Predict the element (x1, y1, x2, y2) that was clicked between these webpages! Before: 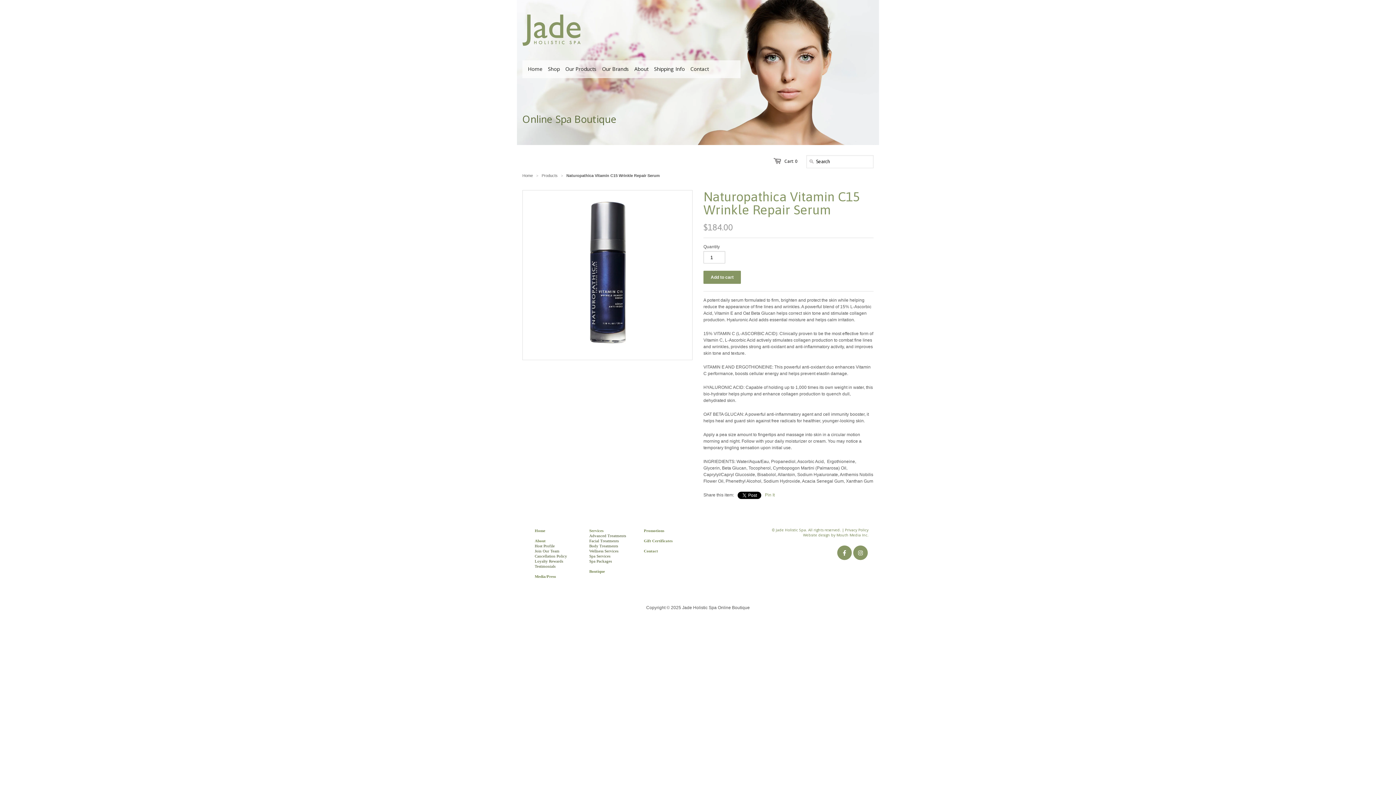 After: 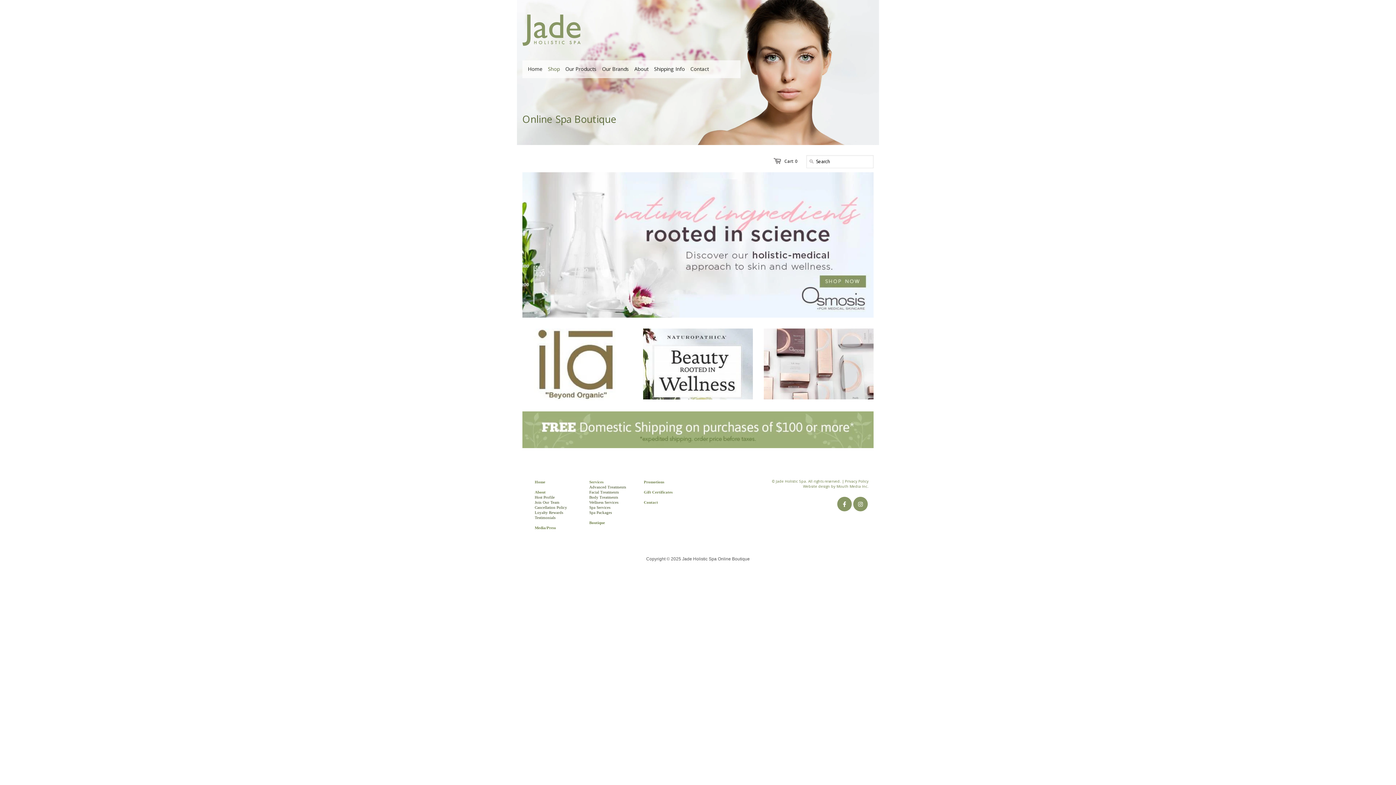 Action: bbox: (522, 14, 580, 45)